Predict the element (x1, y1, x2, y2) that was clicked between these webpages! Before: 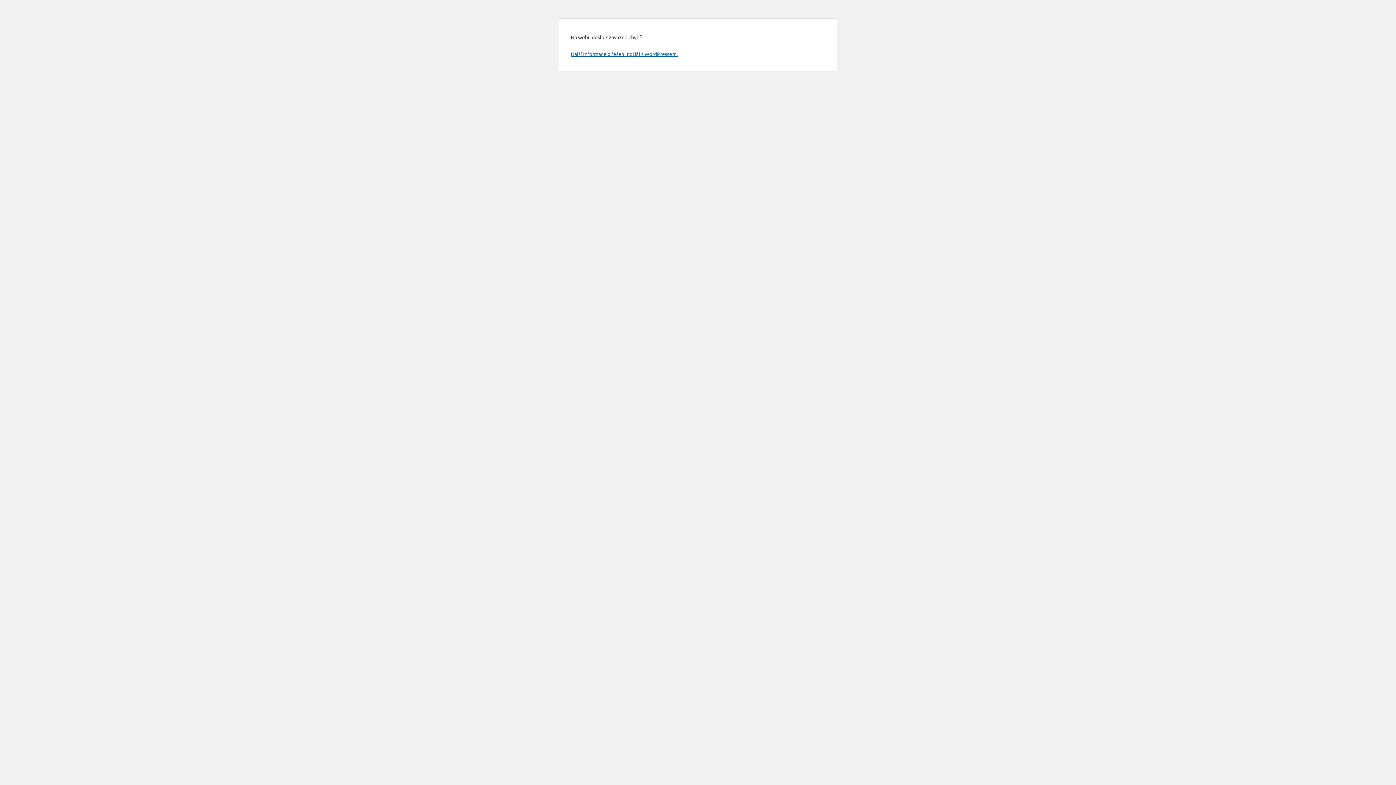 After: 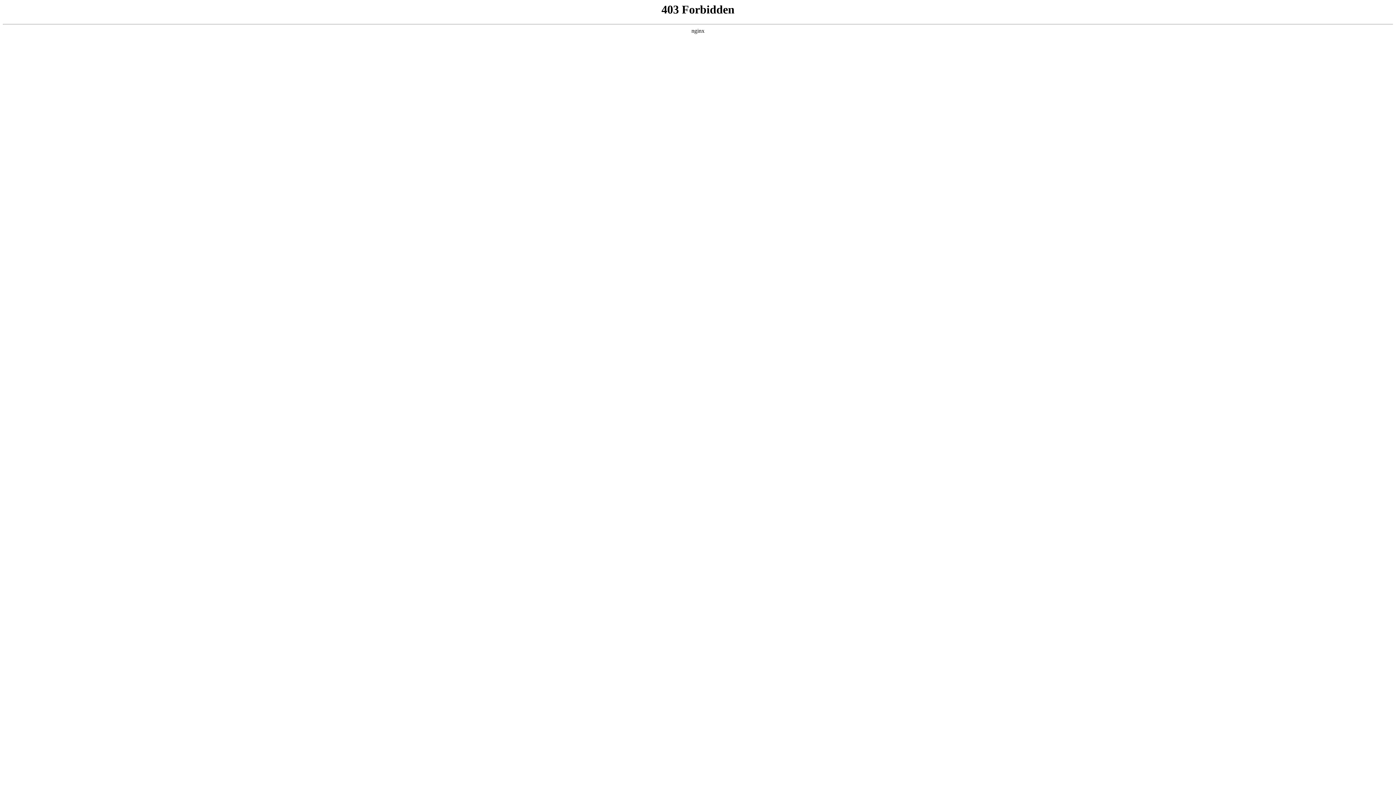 Action: label: Další informace o řešení potíží s WordPressem. bbox: (570, 50, 677, 57)